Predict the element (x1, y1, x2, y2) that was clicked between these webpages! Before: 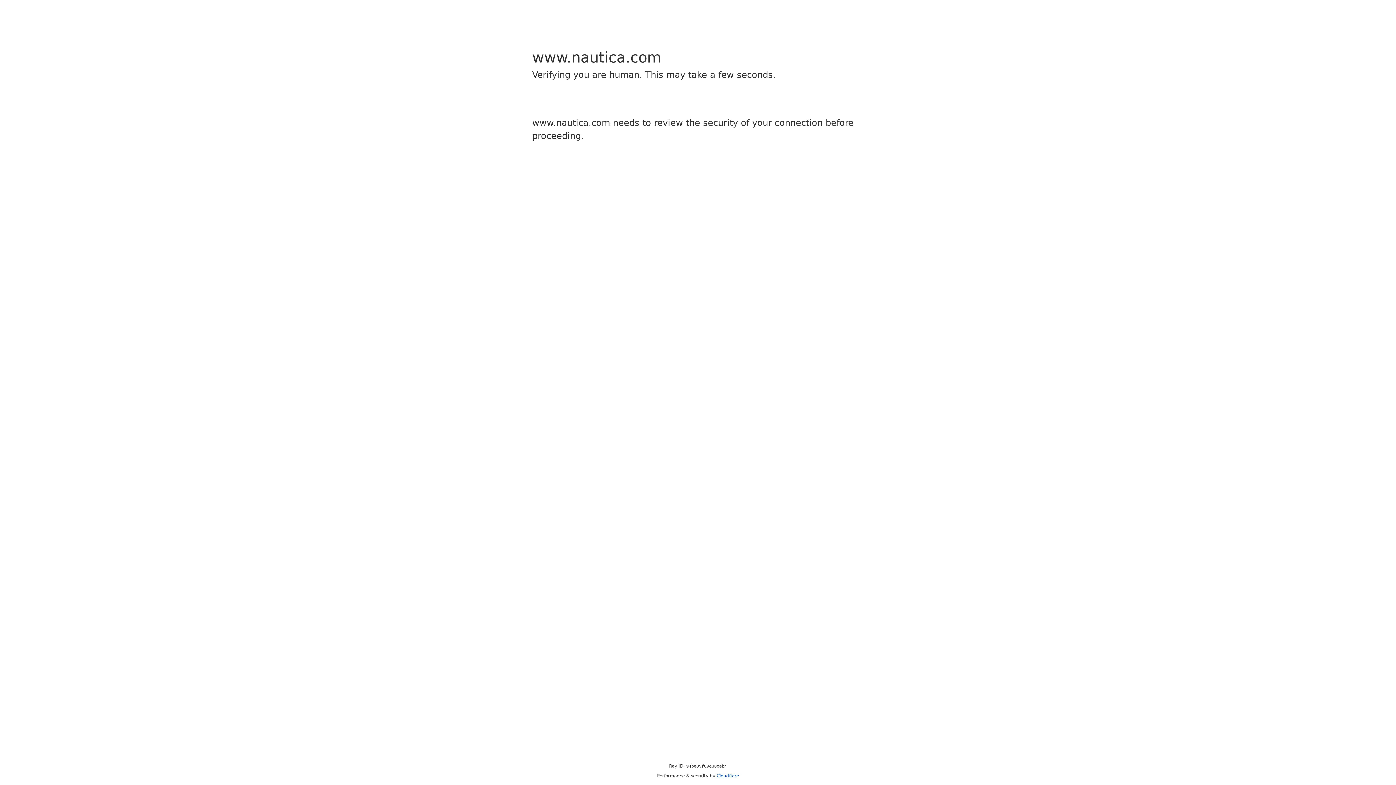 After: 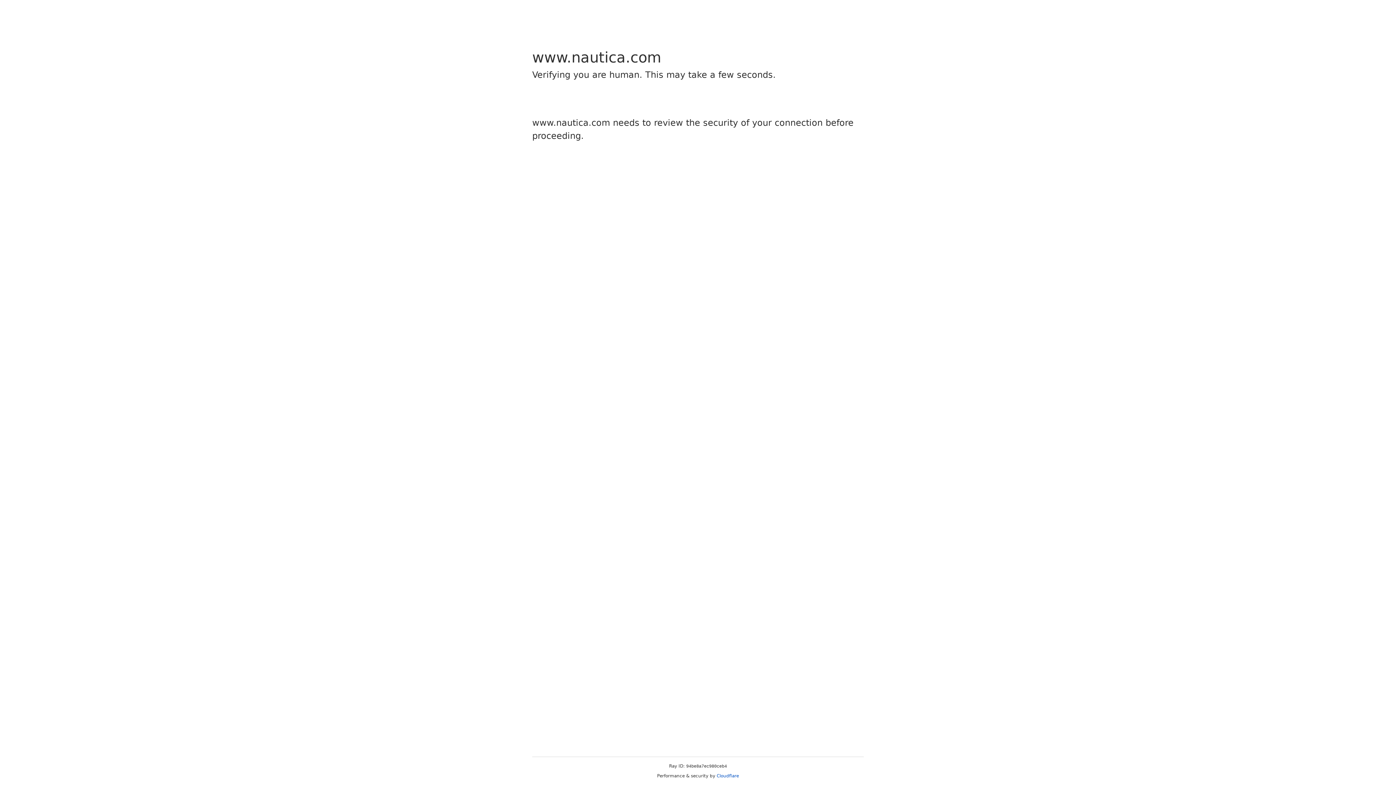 Action: label: Cloudflare bbox: (716, 773, 739, 778)